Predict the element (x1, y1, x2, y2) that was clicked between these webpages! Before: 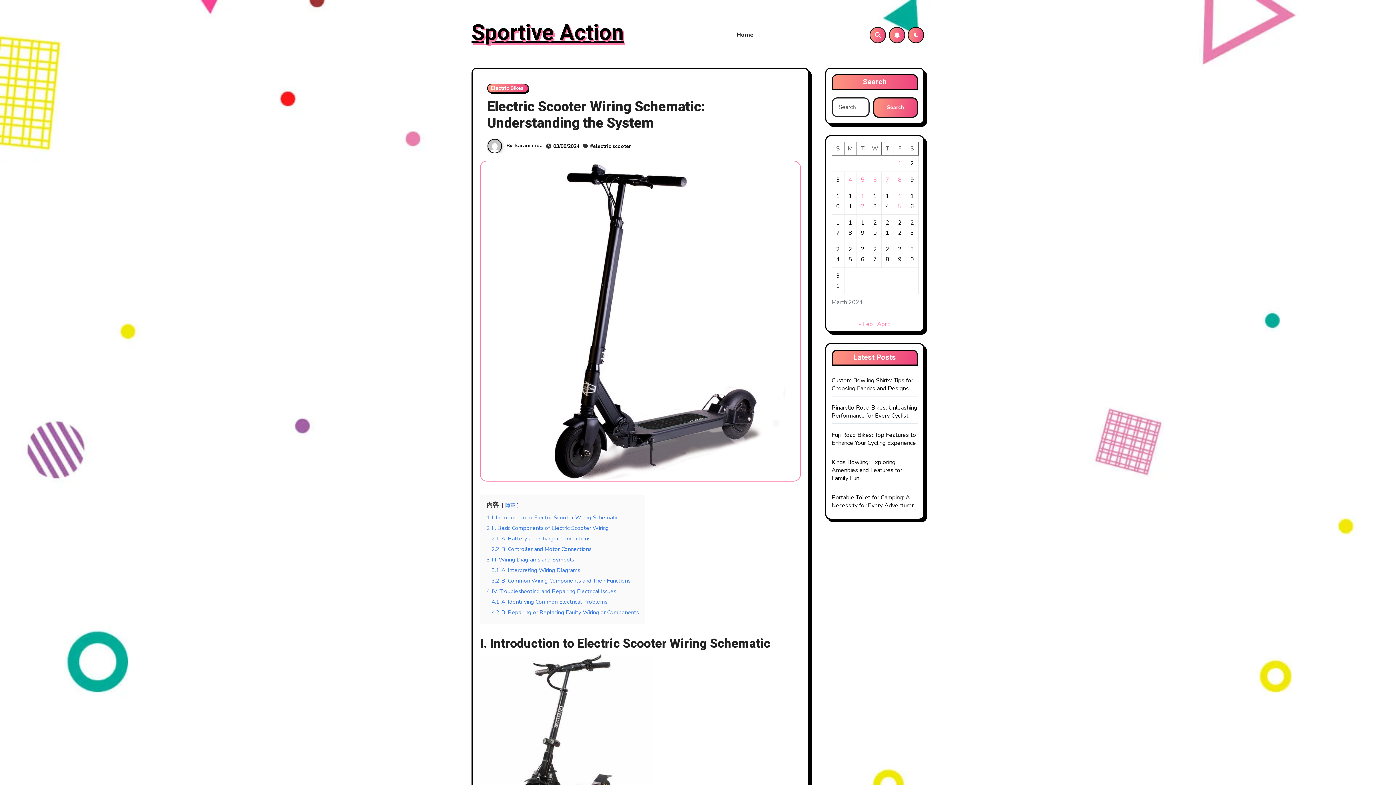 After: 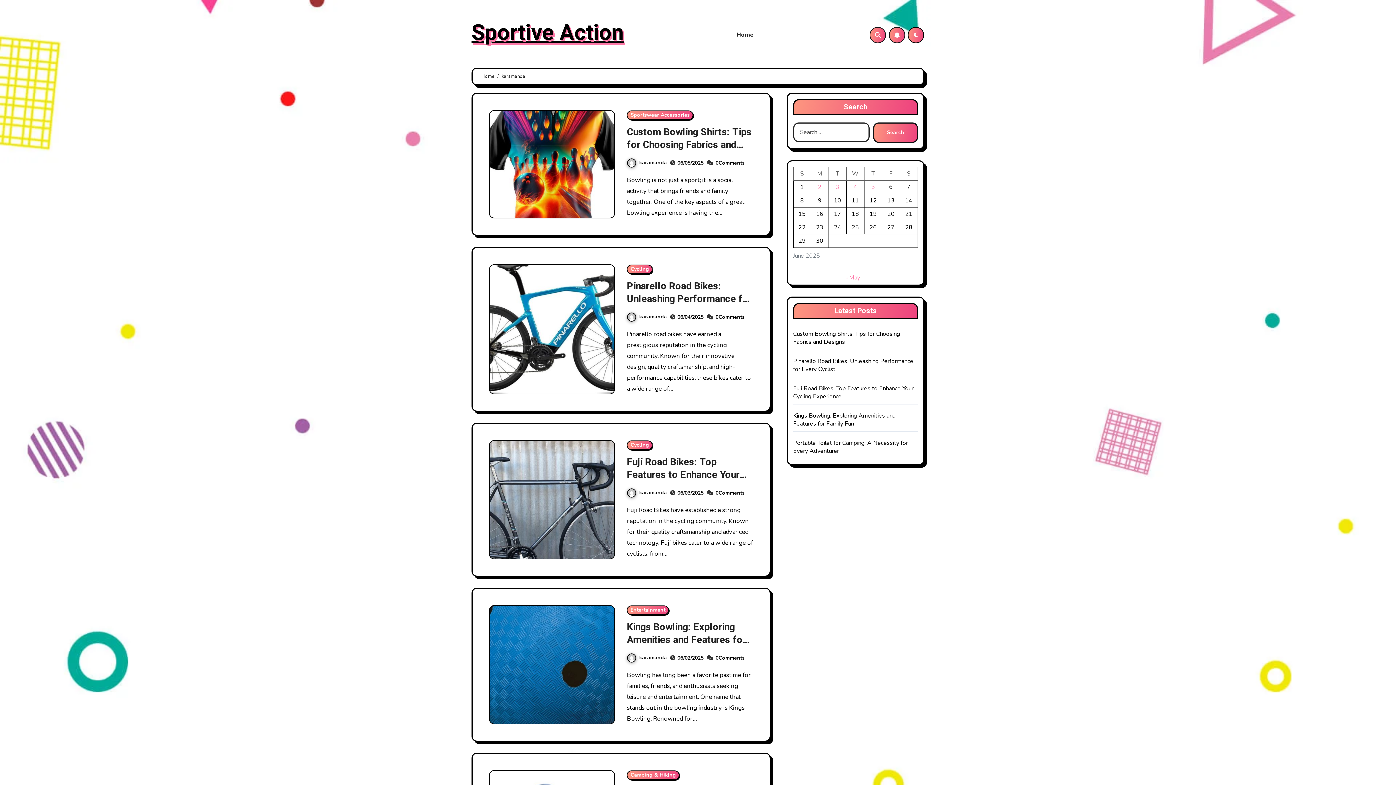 Action: label: karamanda bbox: (515, 142, 542, 149)